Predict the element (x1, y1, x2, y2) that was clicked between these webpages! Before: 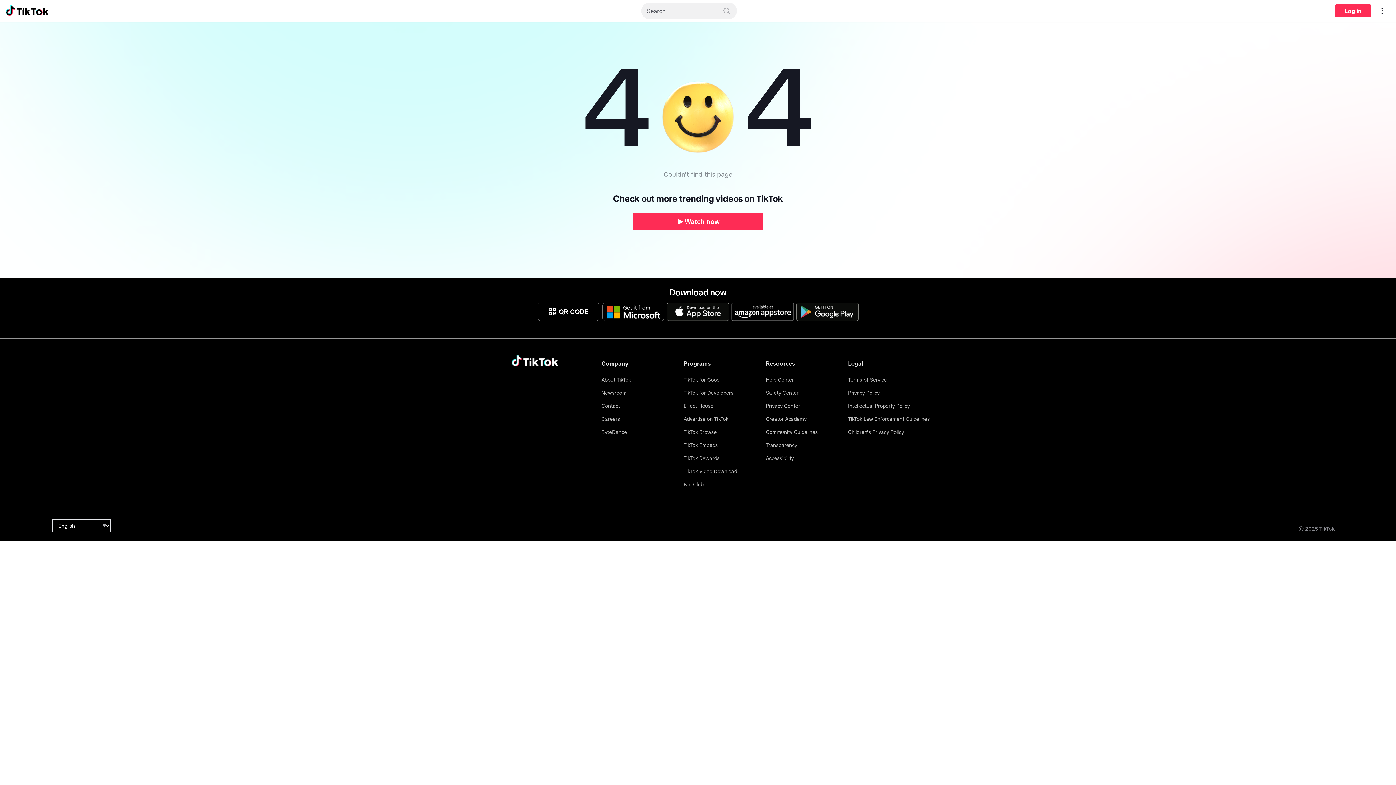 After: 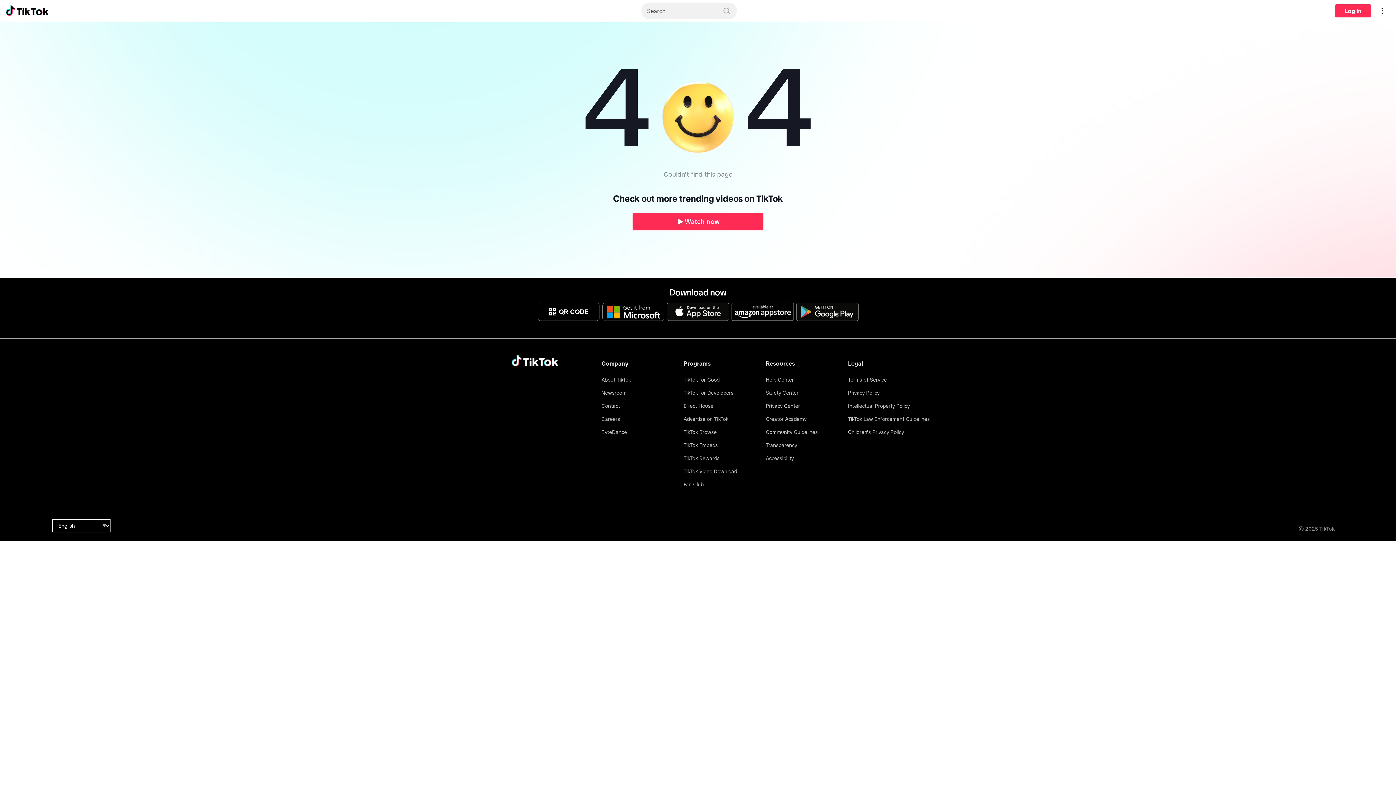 Action: bbox: (667, 303, 729, 321)